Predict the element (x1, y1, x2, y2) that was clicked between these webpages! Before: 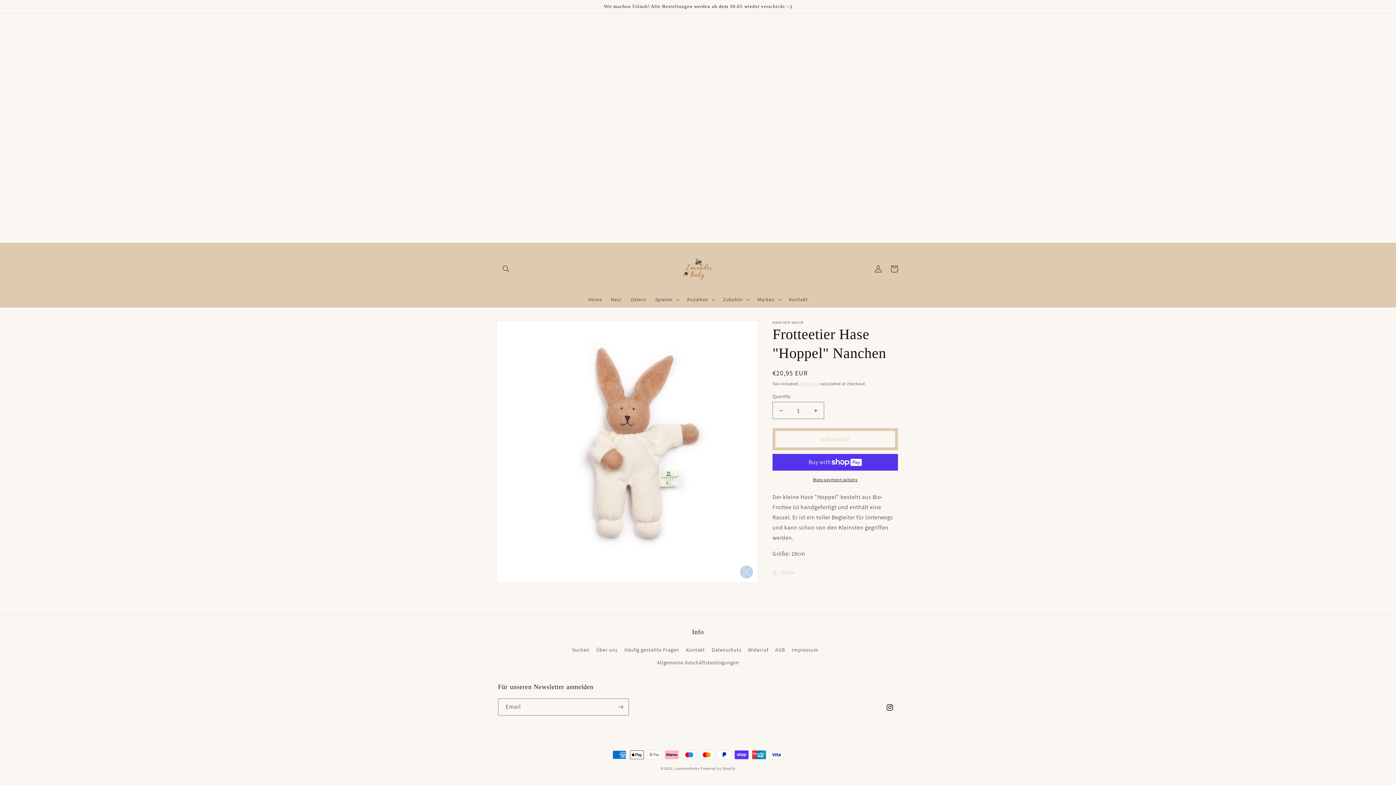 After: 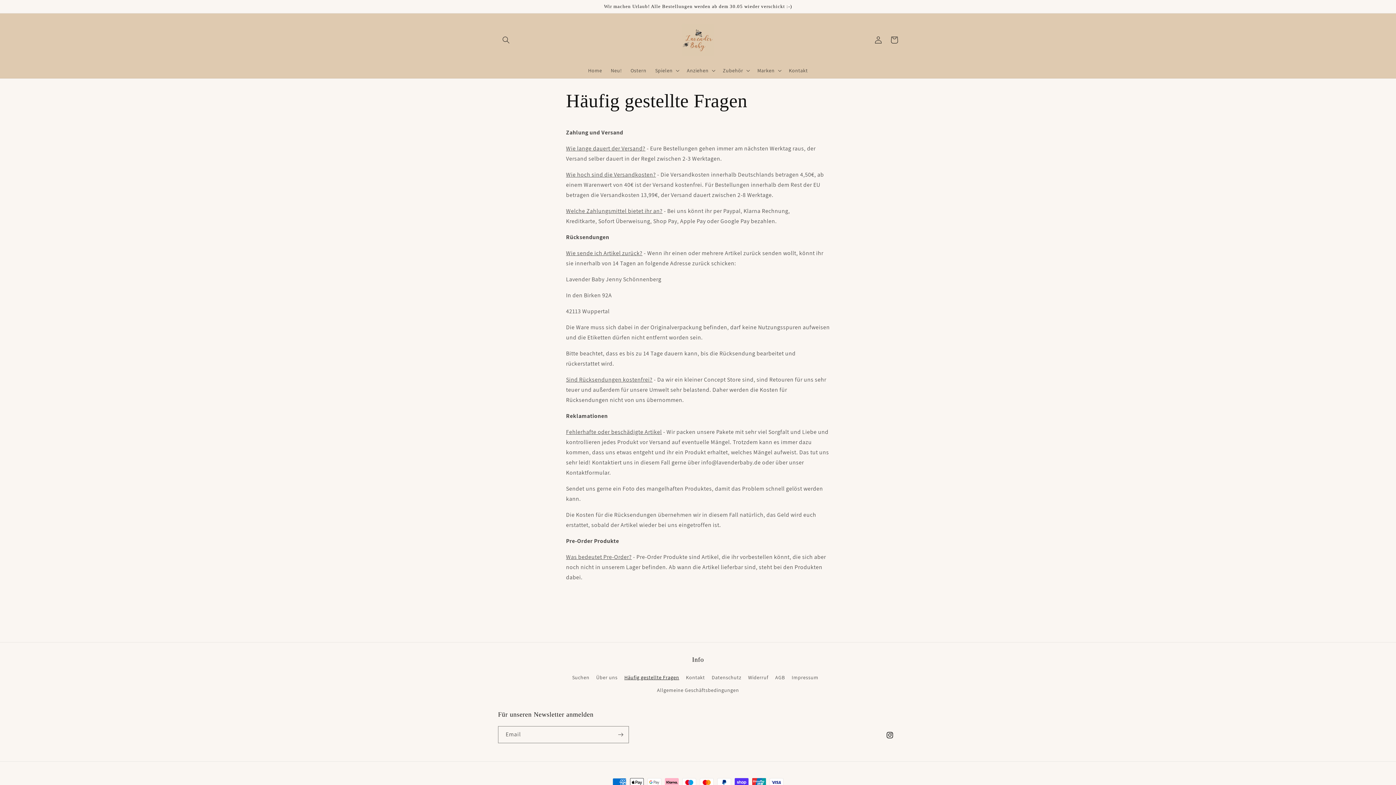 Action: bbox: (624, 644, 679, 656) label: Häufig gestellte Fragen